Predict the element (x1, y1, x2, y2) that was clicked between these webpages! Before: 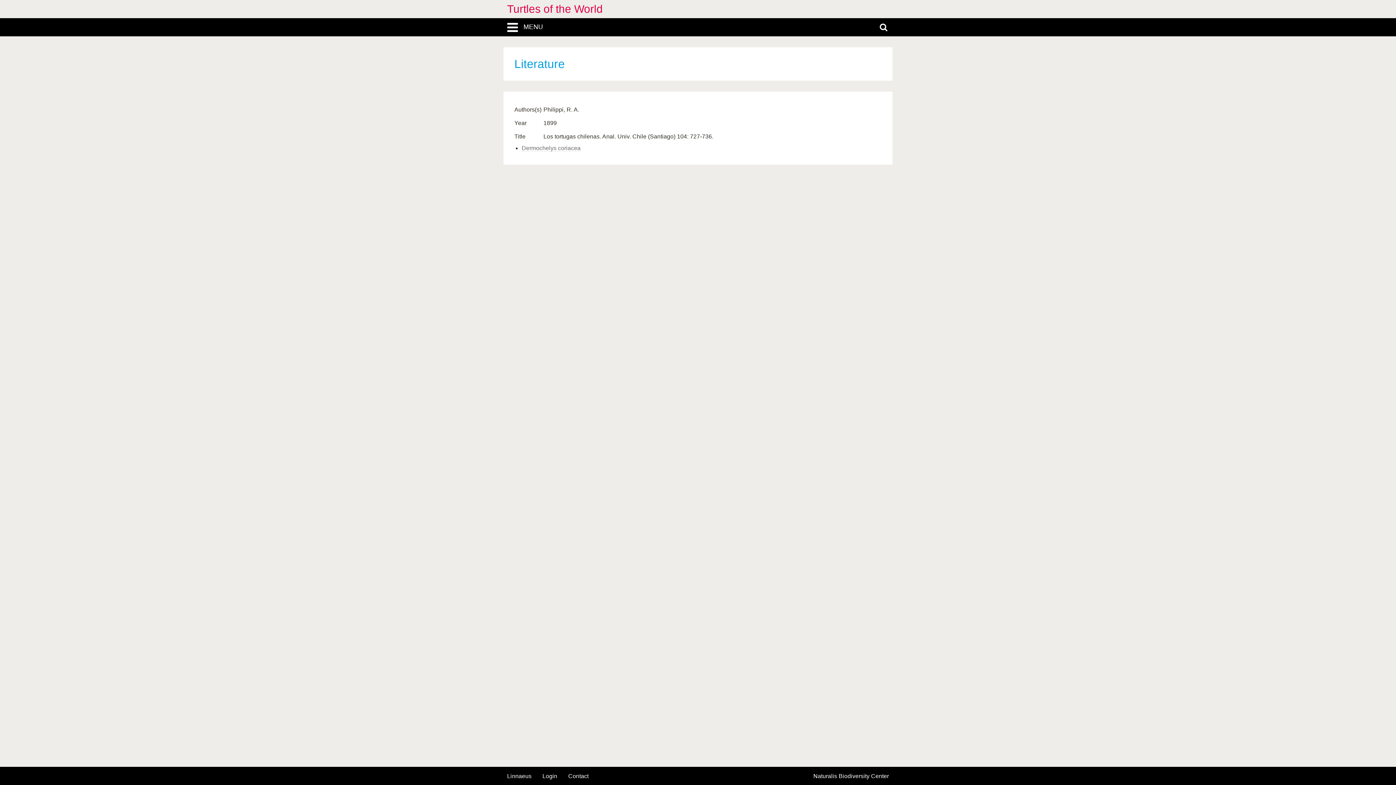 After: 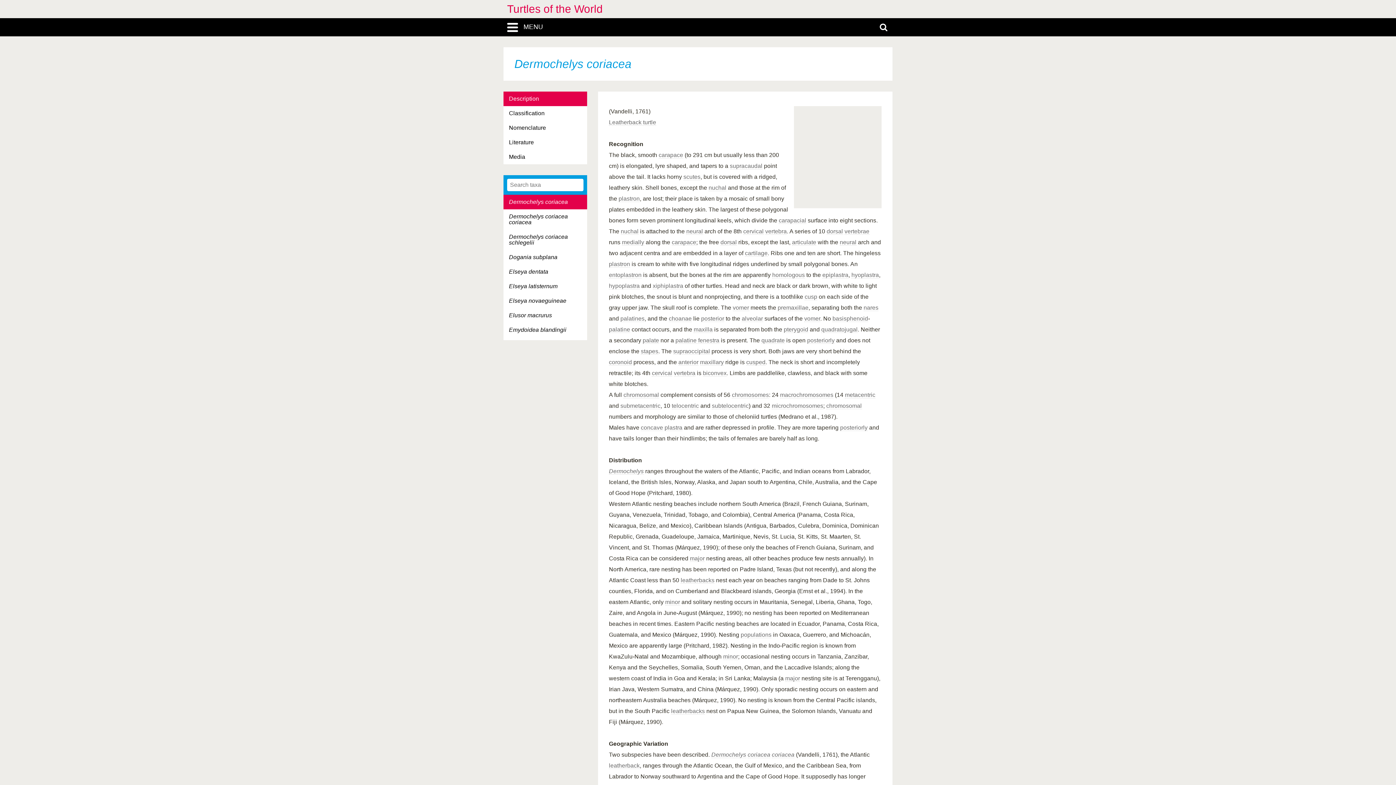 Action: label: Dermochelys coriacea bbox: (521, 145, 580, 151)